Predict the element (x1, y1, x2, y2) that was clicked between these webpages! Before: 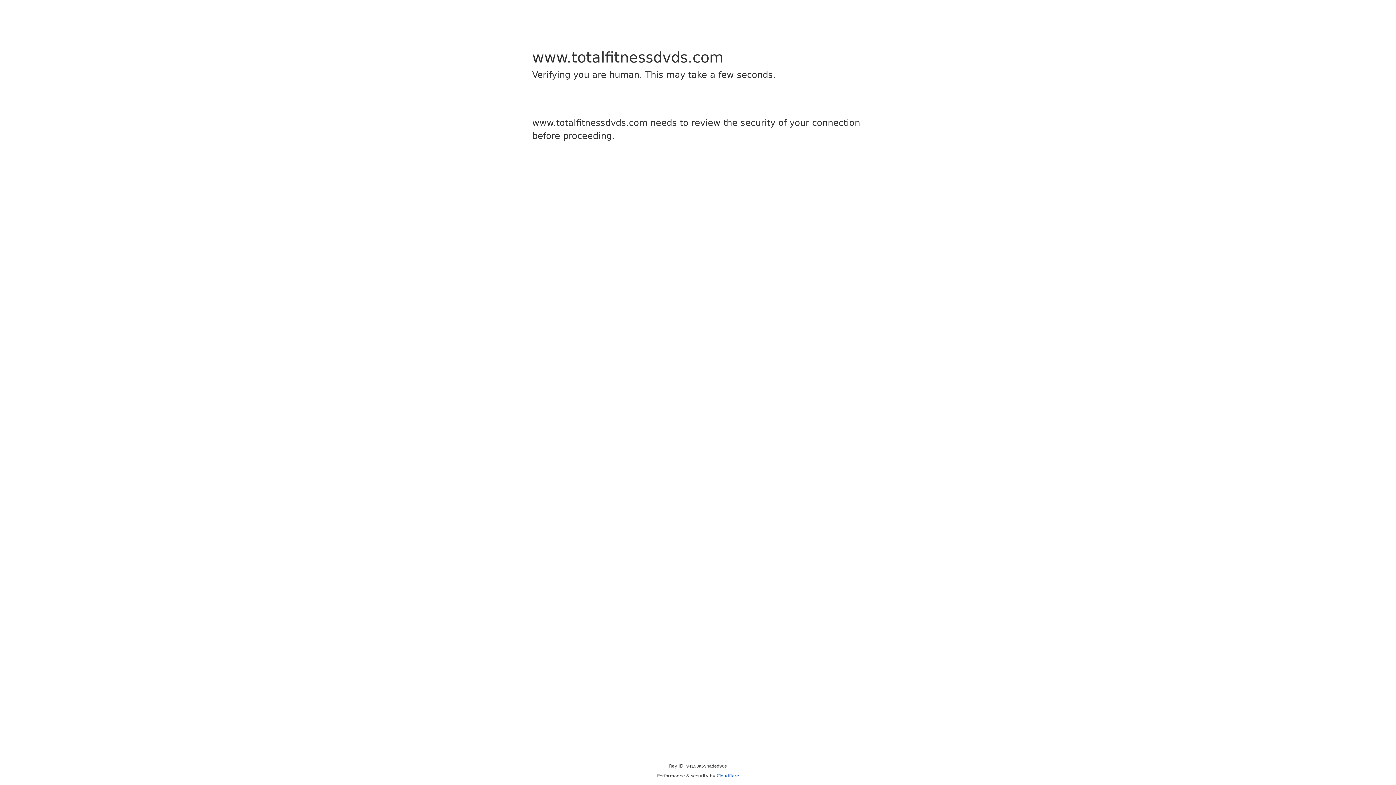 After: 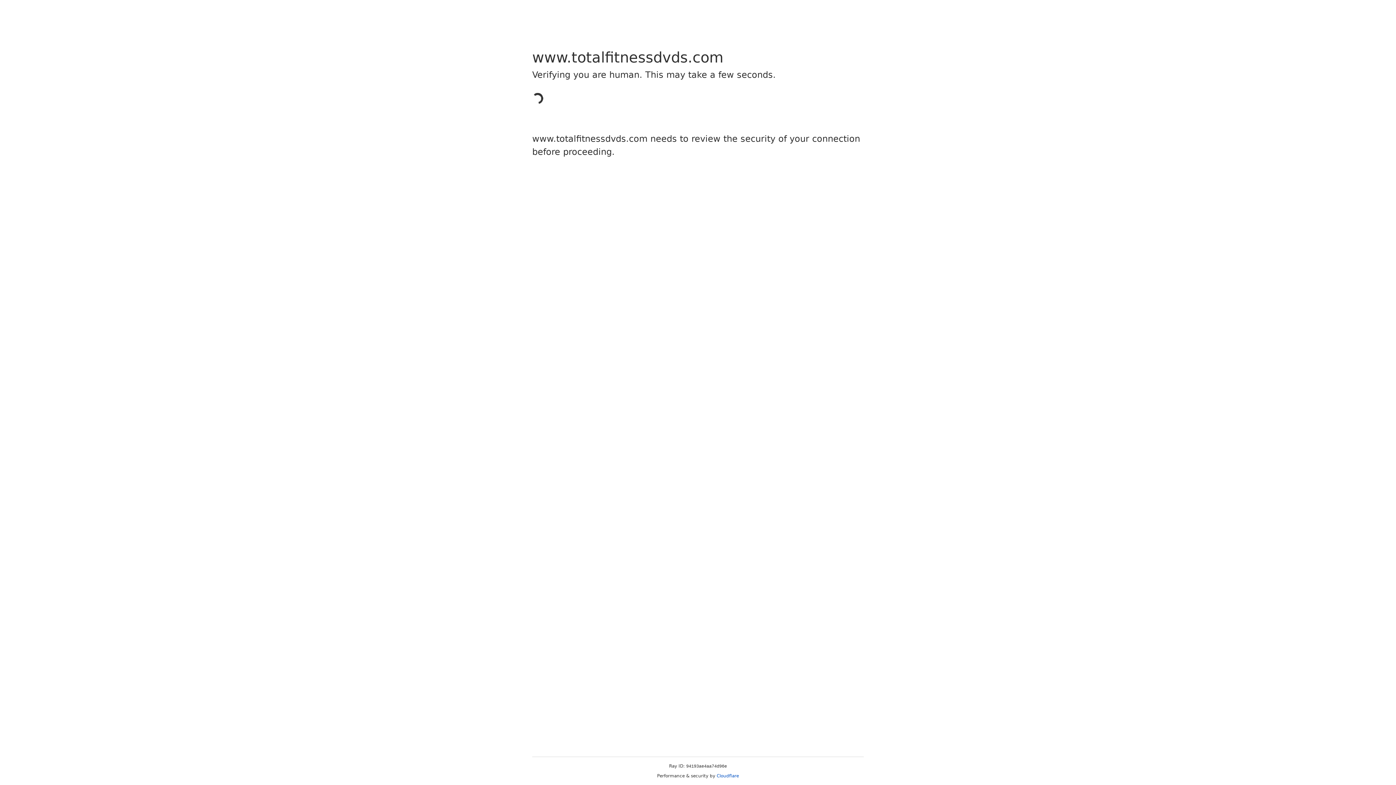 Action: label: Cloudflare bbox: (716, 773, 739, 778)